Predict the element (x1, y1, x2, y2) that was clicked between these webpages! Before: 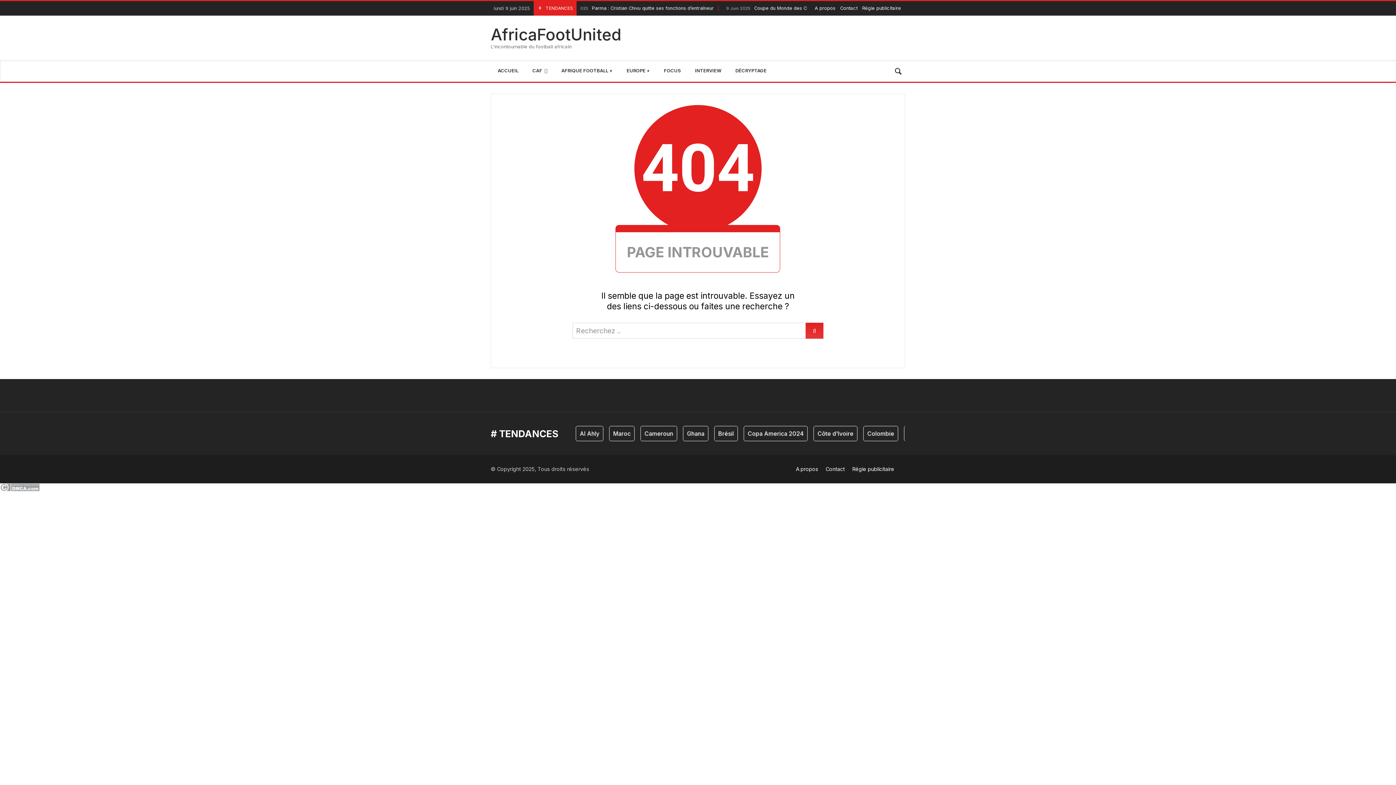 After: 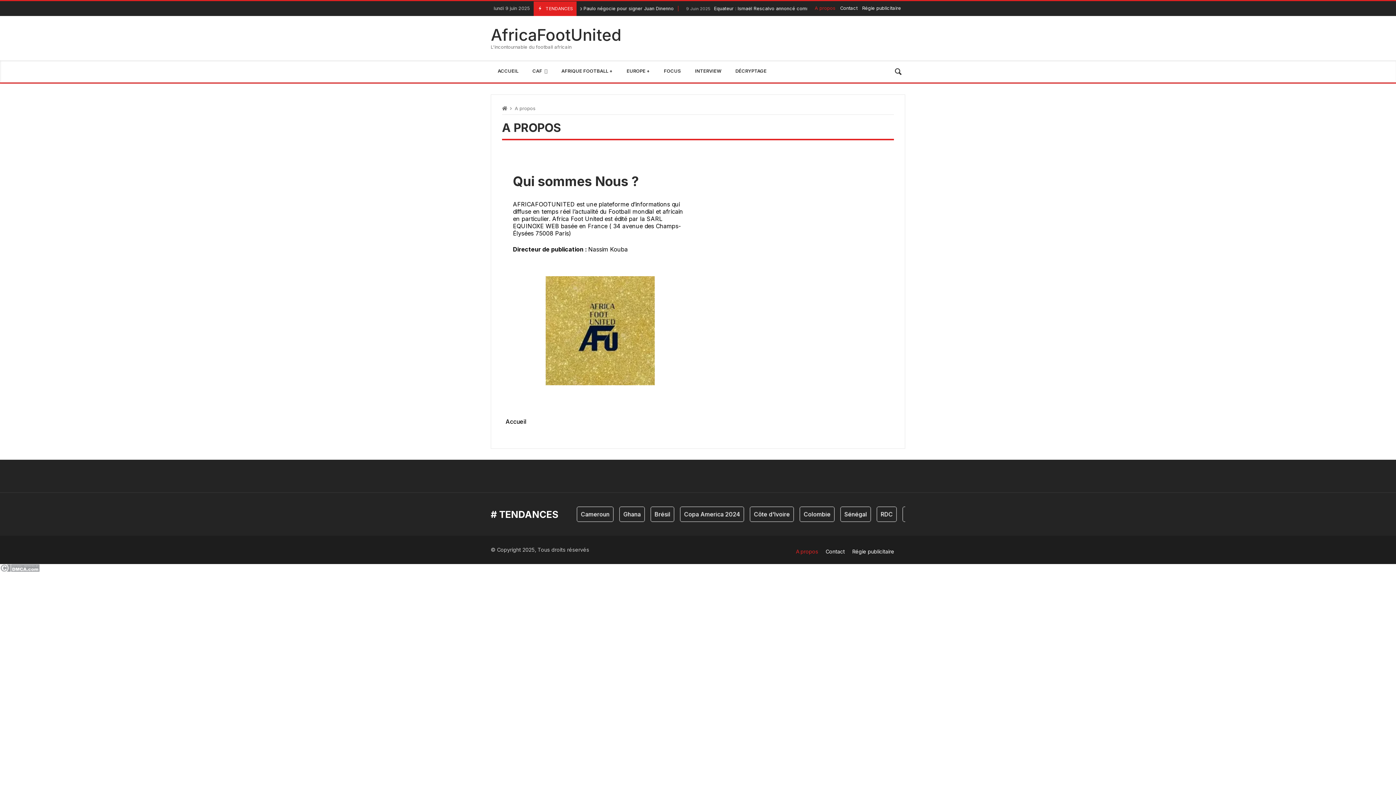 Action: bbox: (812, 1, 837, 15) label: A propos